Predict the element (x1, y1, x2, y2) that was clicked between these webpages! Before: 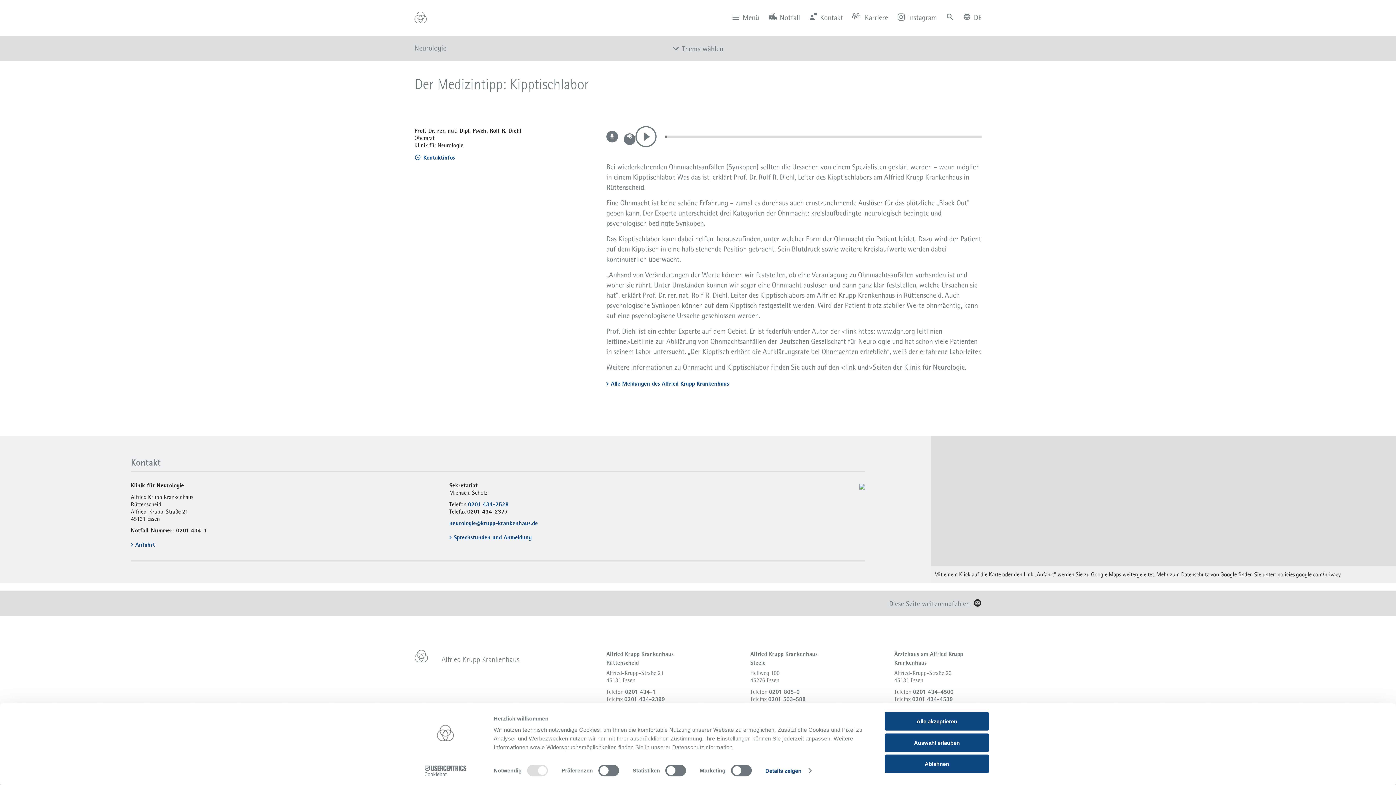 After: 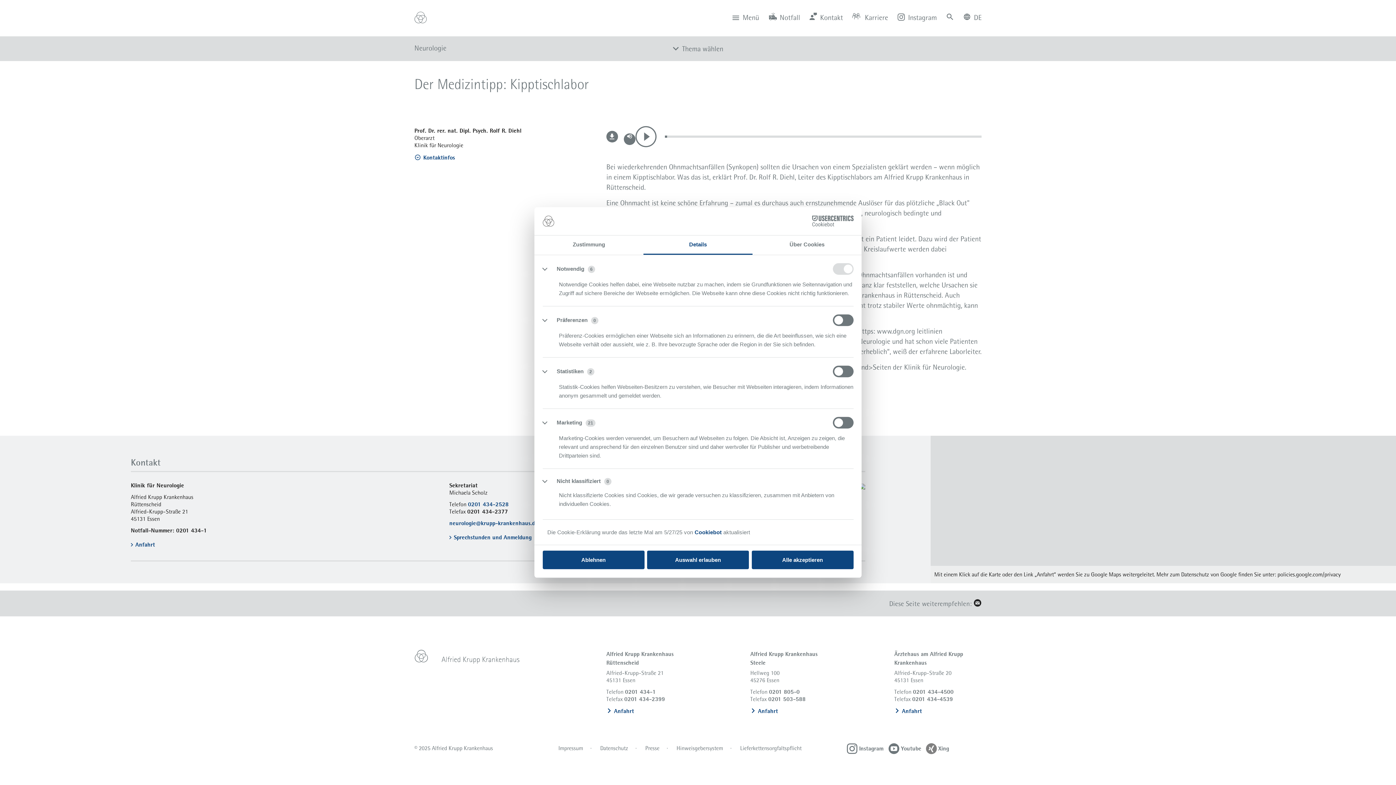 Action: bbox: (765, 765, 811, 776) label: Details zeigen